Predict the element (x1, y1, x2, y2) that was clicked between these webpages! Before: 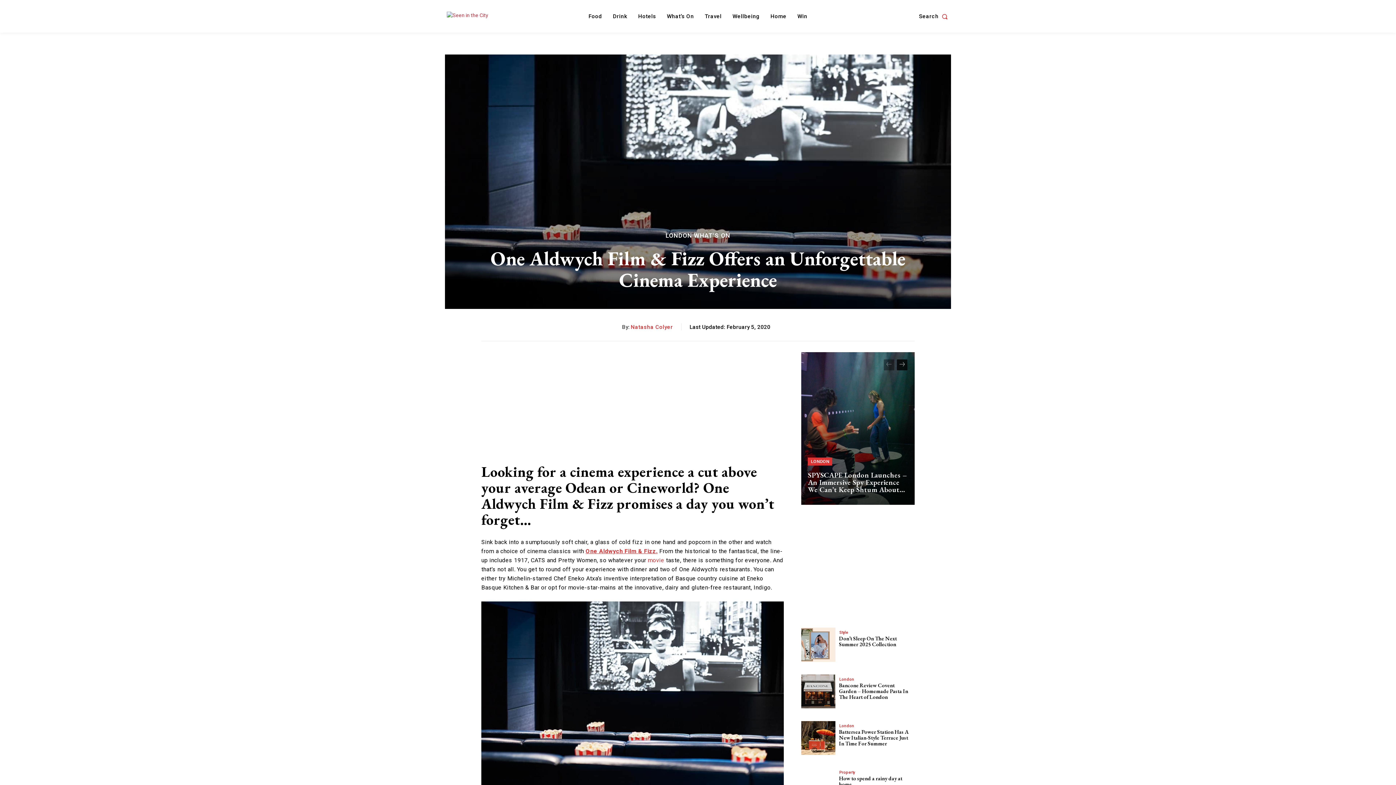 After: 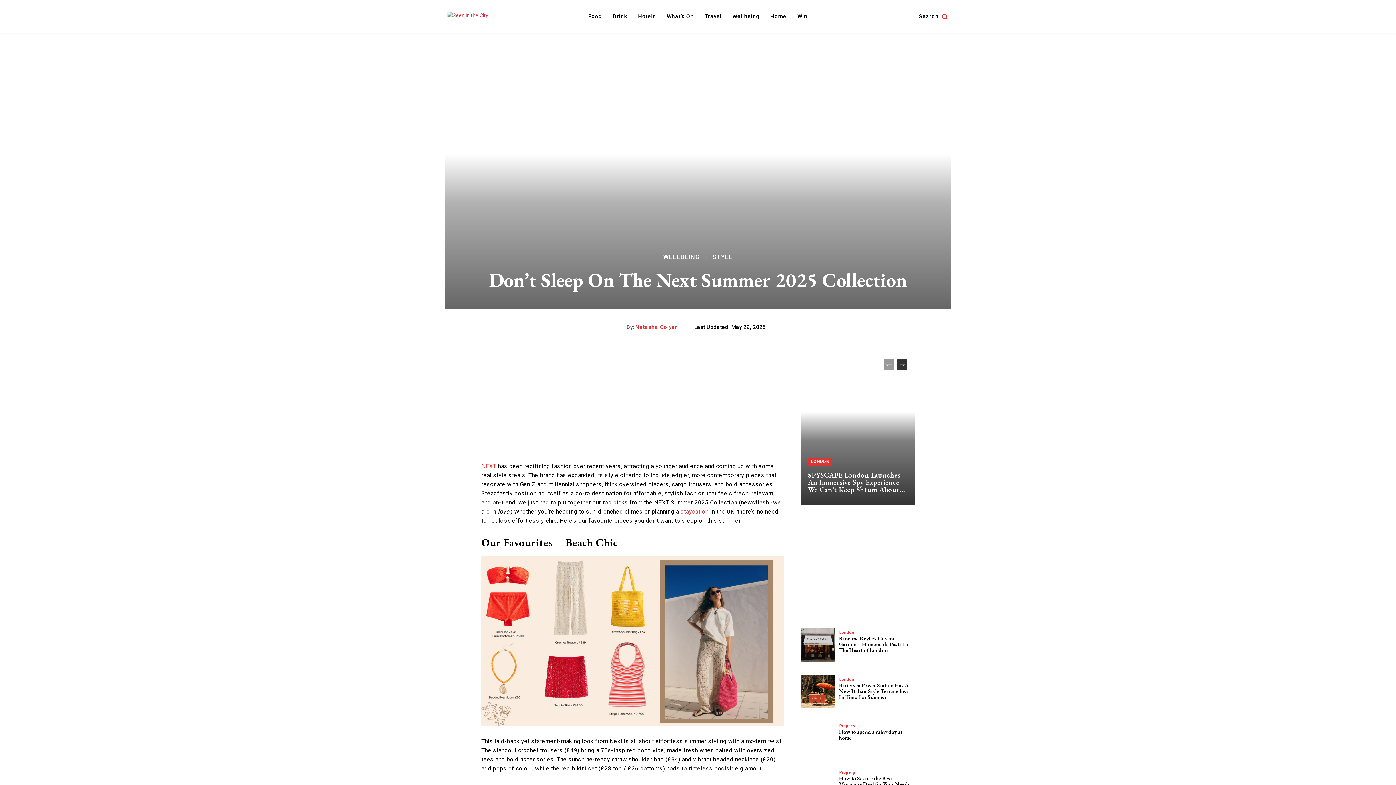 Action: label: Don’t Sleep On The Next Summer 2025 Collection bbox: (839, 635, 897, 648)